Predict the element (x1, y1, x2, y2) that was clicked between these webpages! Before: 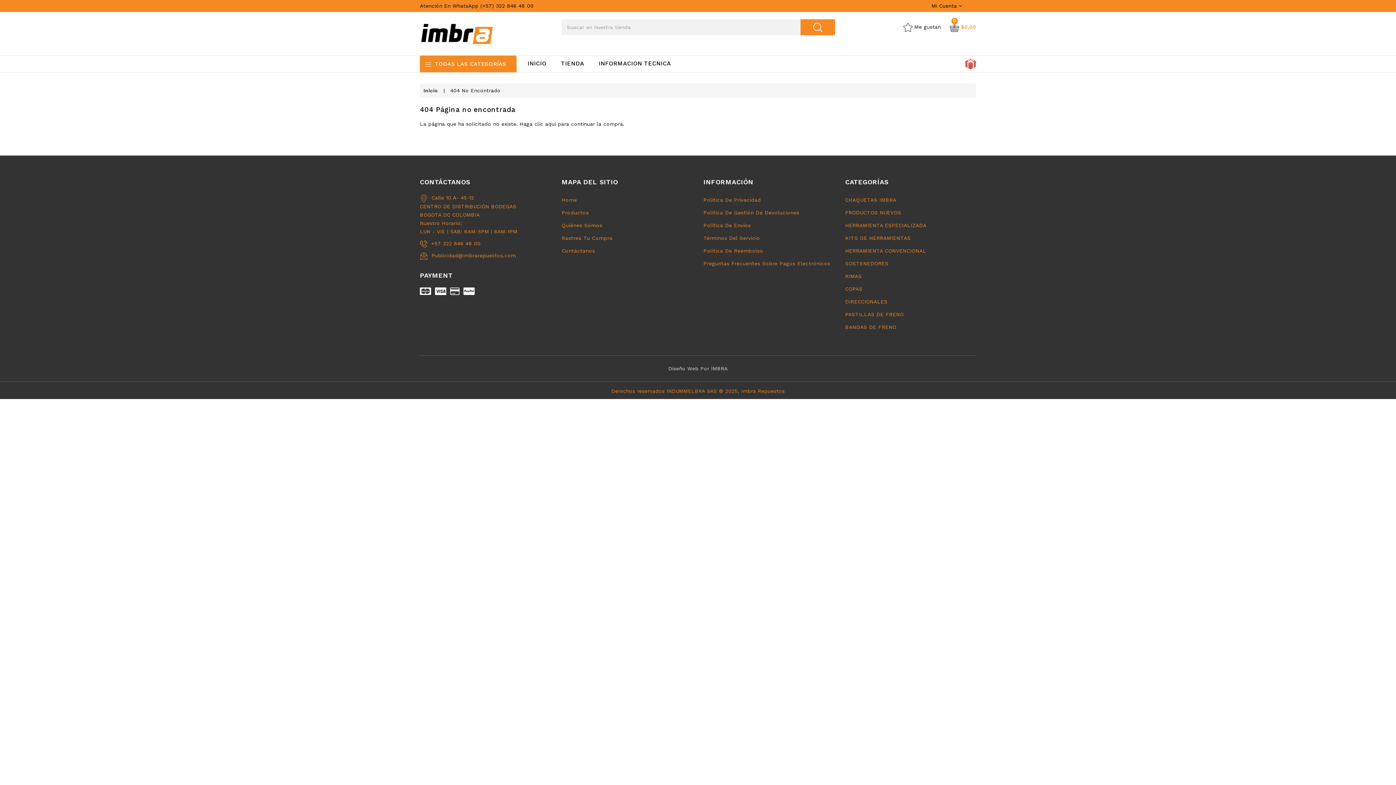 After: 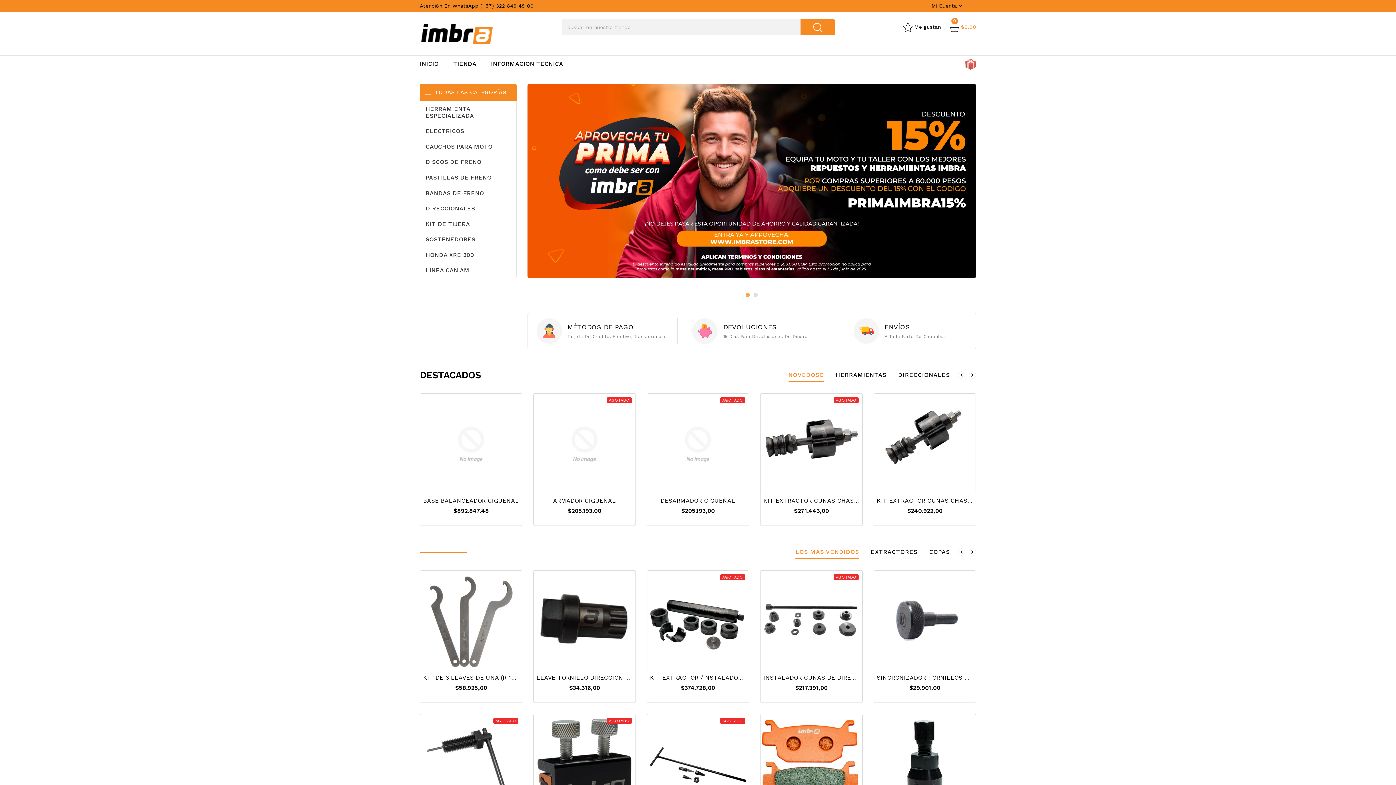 Action: label: INICIO bbox: (527, 58, 546, 68)